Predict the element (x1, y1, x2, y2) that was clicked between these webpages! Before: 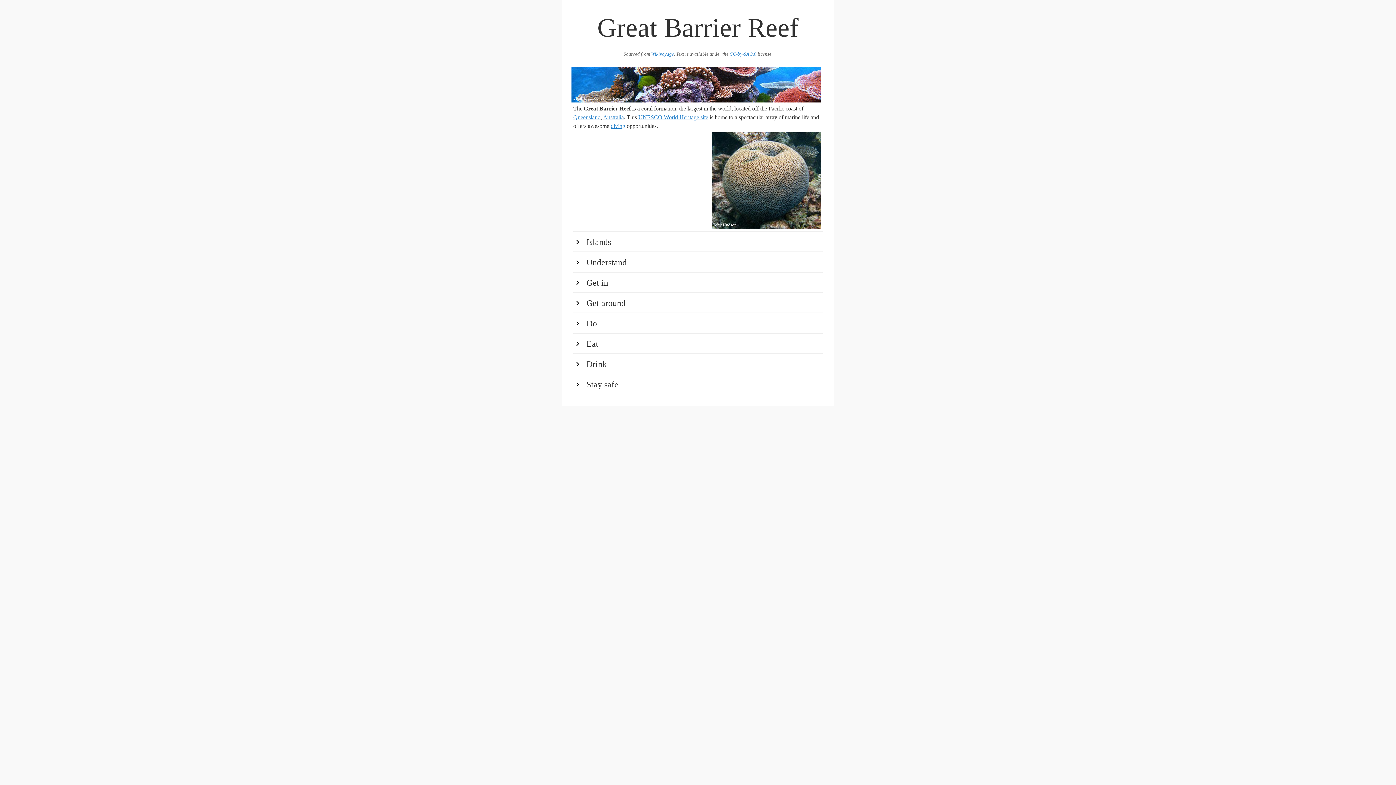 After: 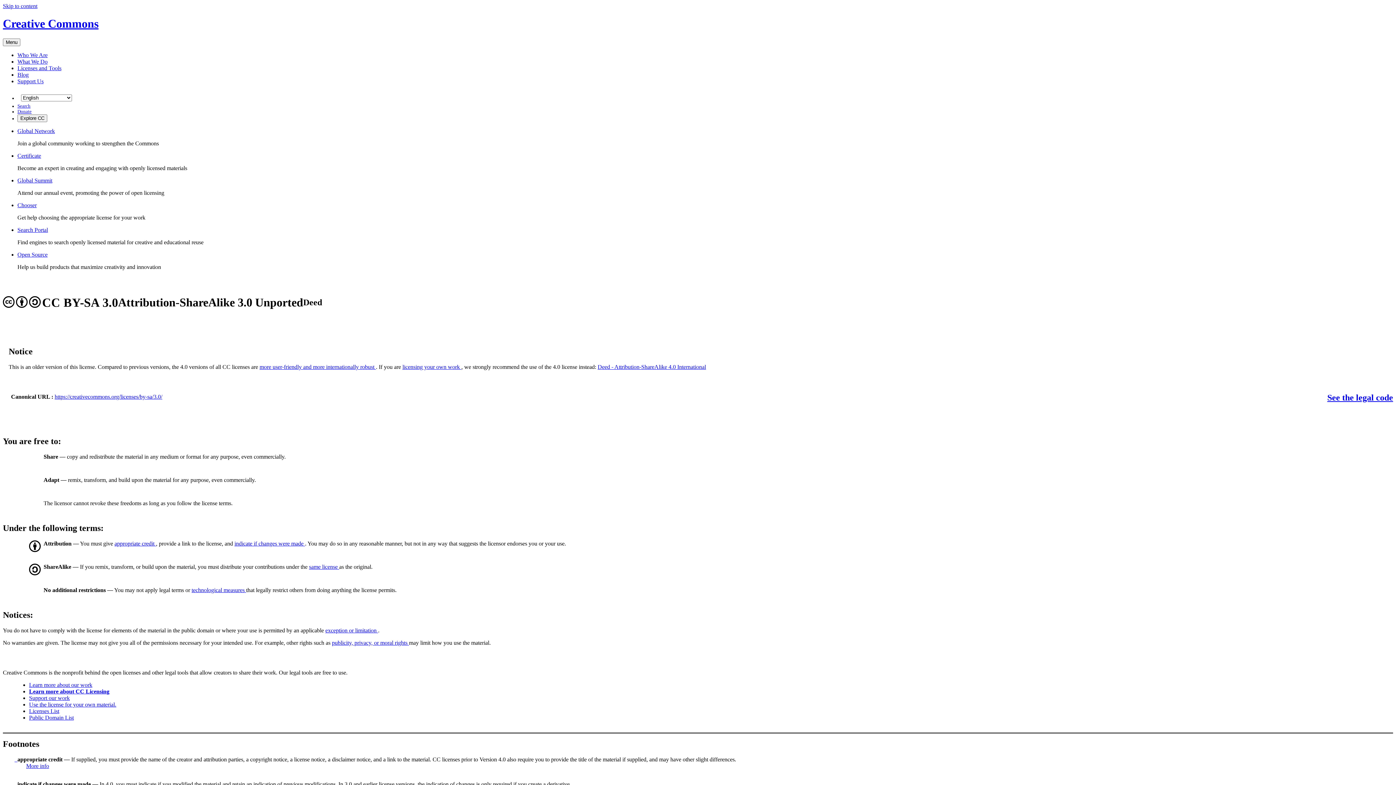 Action: bbox: (729, 51, 756, 56) label: CC-by-SA 3.0